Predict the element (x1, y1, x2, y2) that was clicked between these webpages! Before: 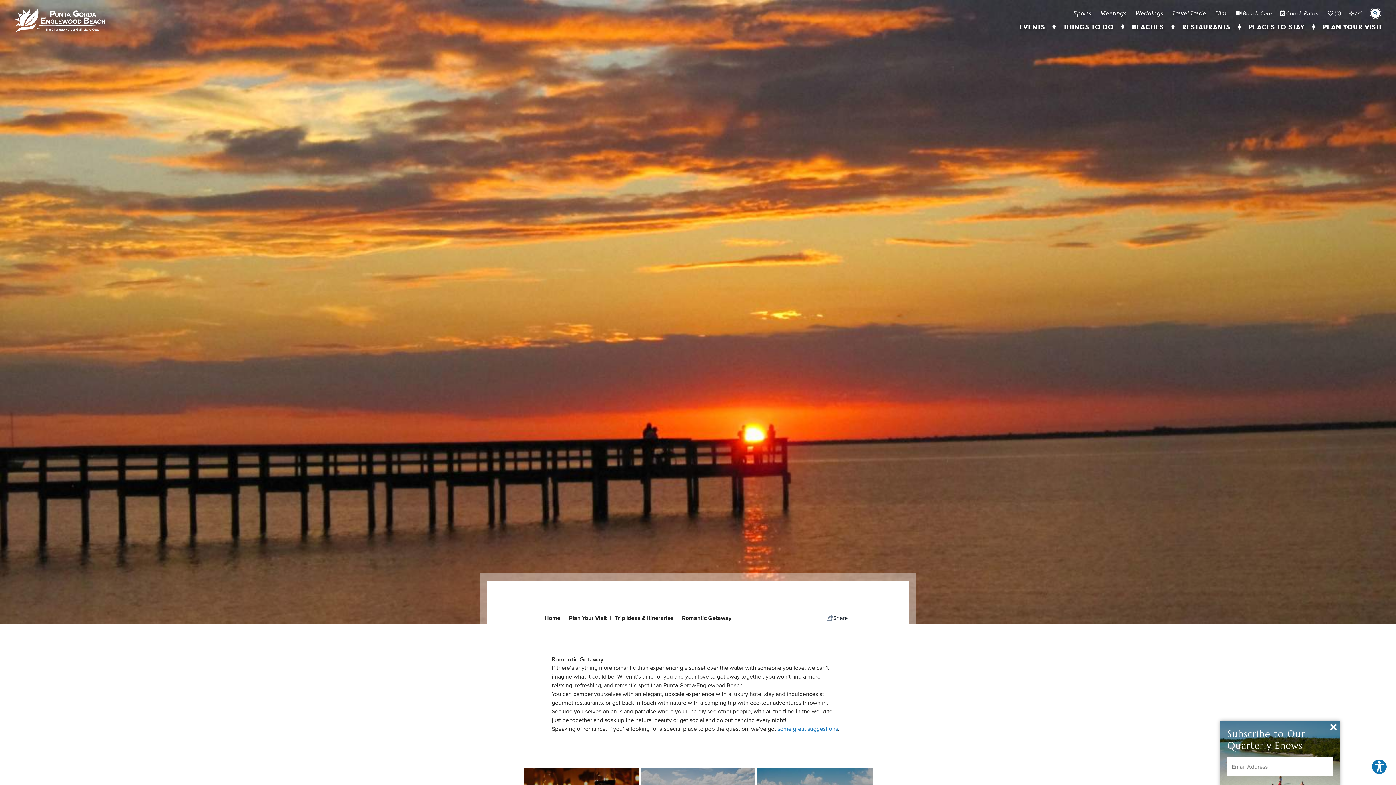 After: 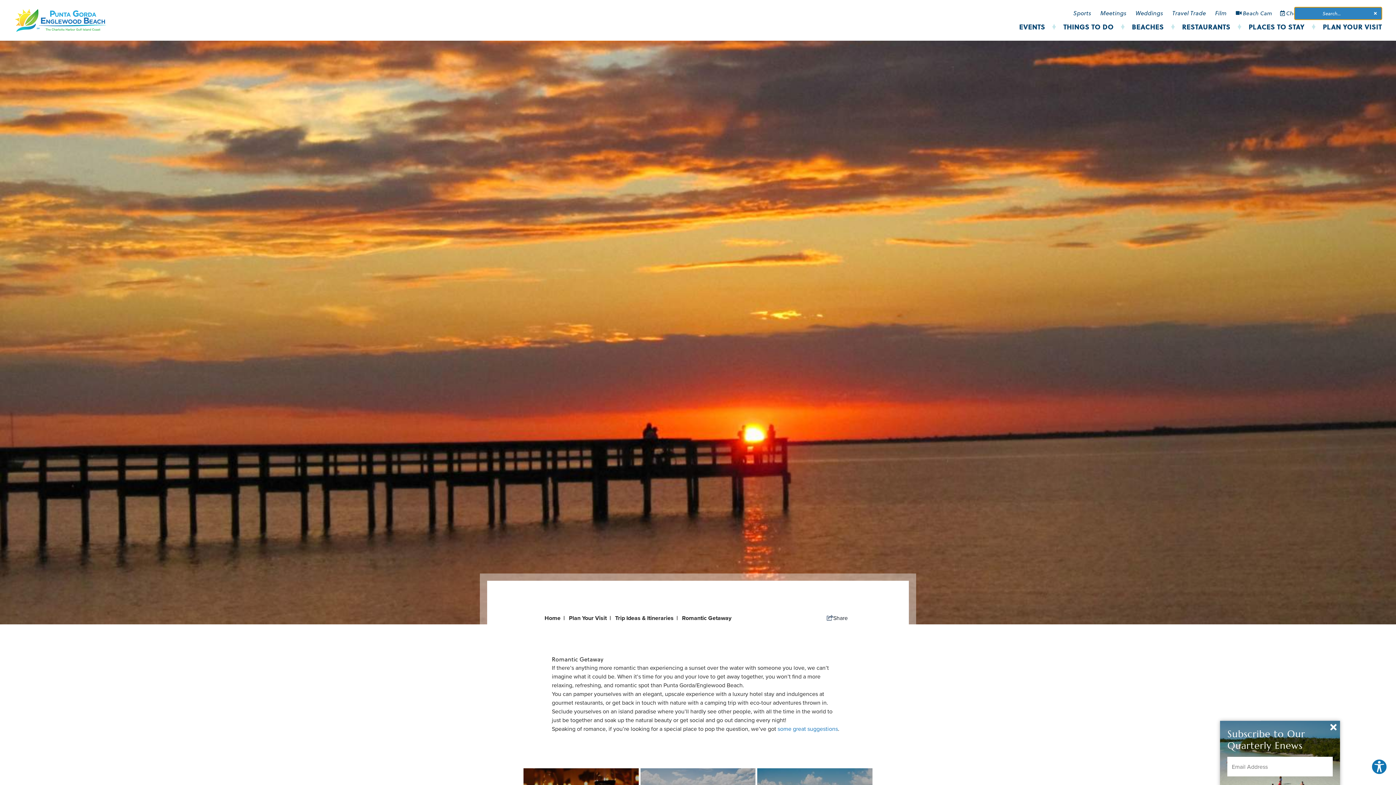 Action: bbox: (1371, 8, 1380, 17) label: toggle search dropdown